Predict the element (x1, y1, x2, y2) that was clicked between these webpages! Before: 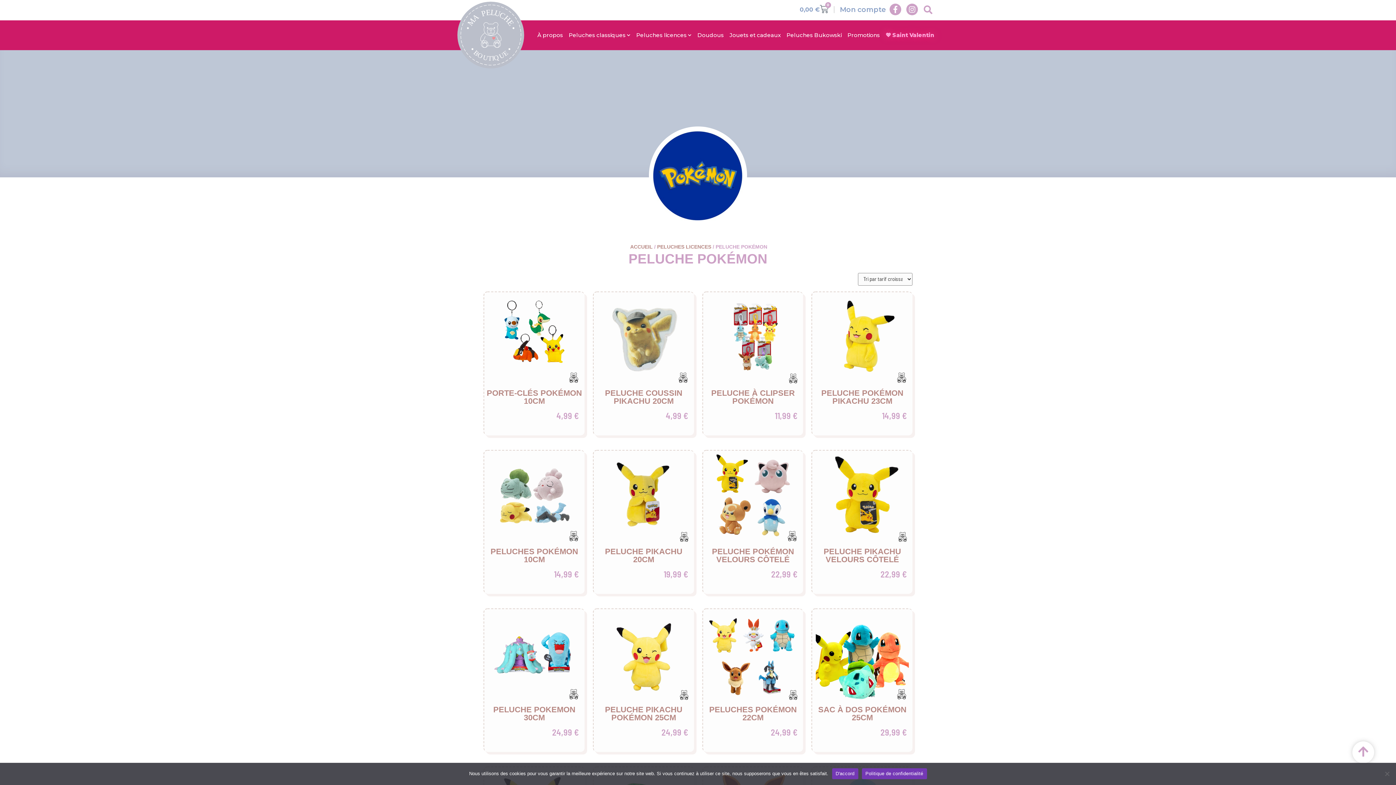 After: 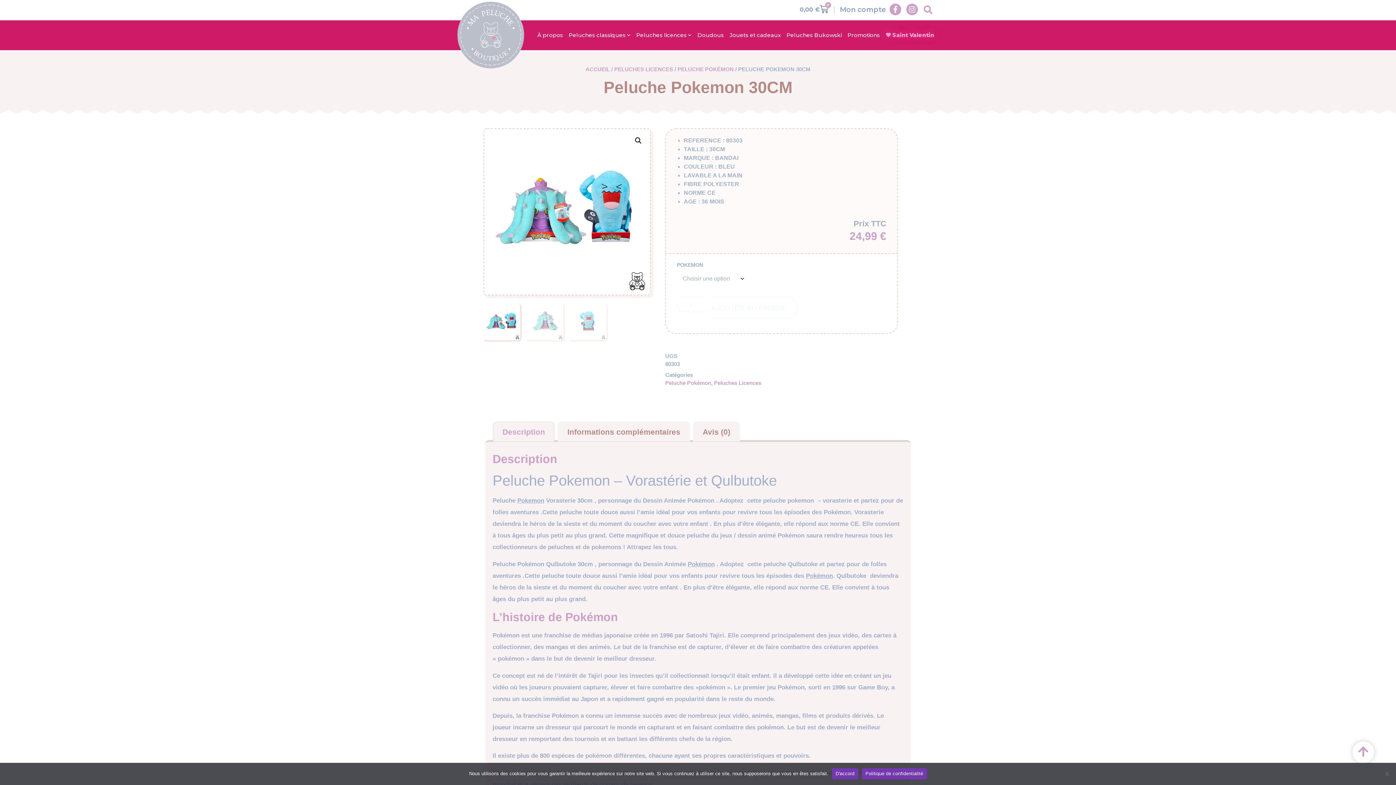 Action: bbox: (484, 609, 584, 739) label: PELUCHE POKEMON 30CM
24,99 €